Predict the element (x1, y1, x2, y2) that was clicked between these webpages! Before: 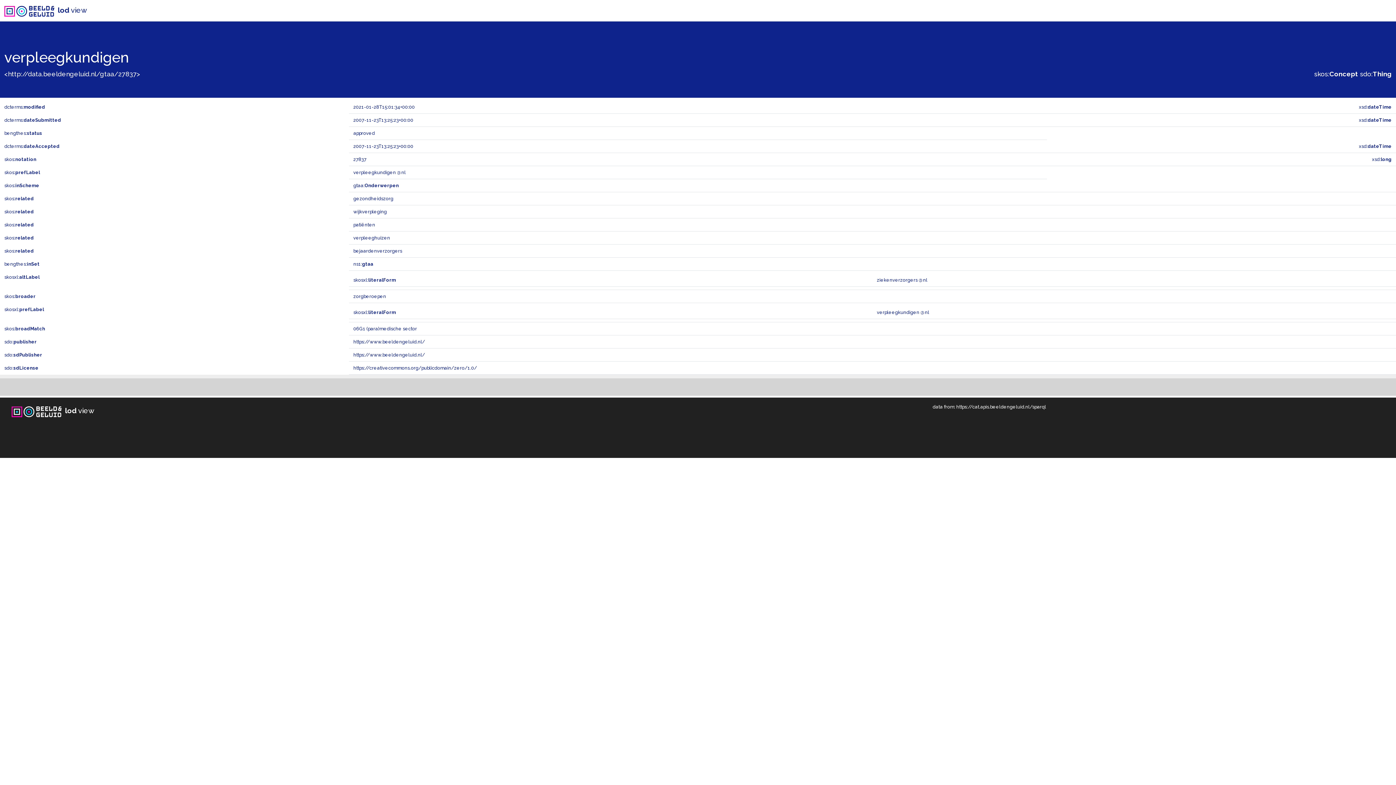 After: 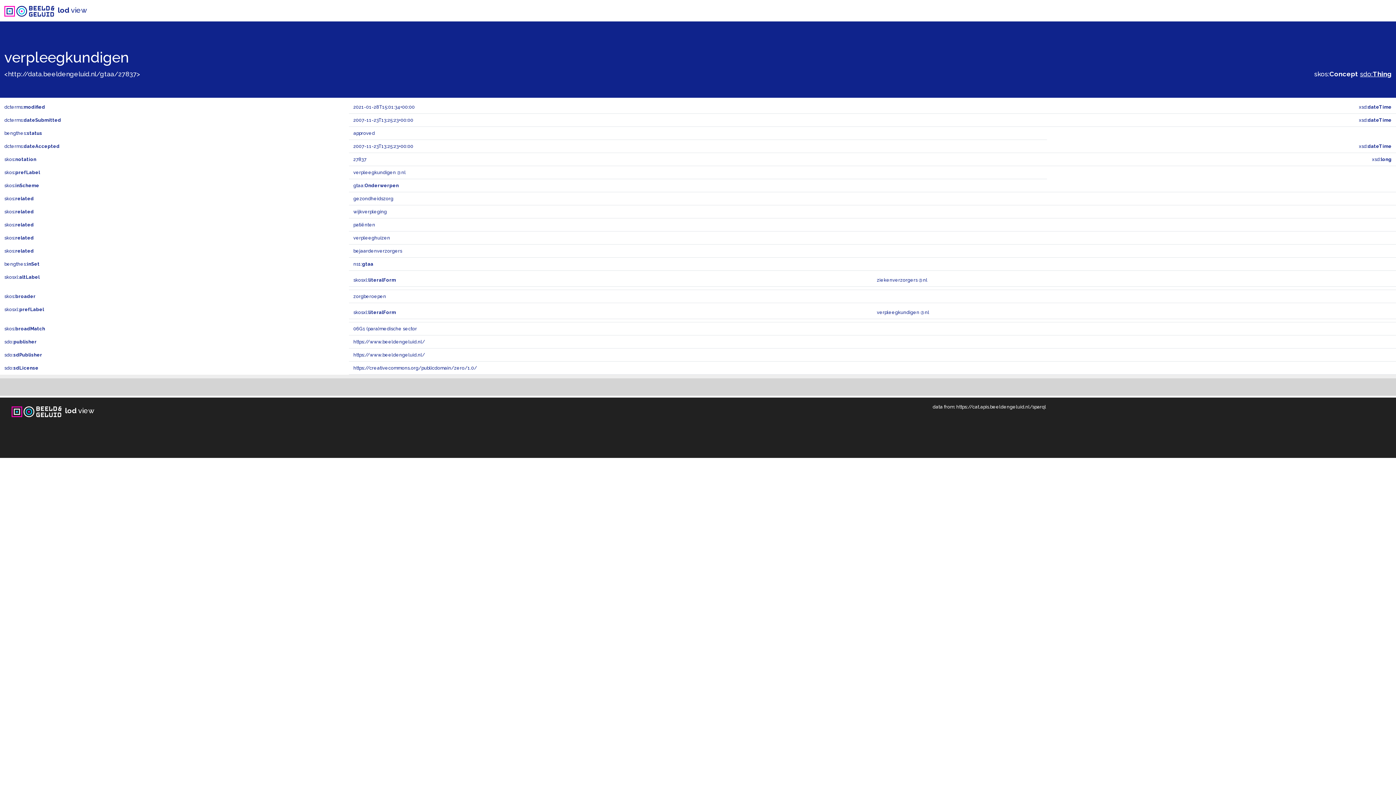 Action: label: sdo:Thing bbox: (1360, 70, 1392, 77)